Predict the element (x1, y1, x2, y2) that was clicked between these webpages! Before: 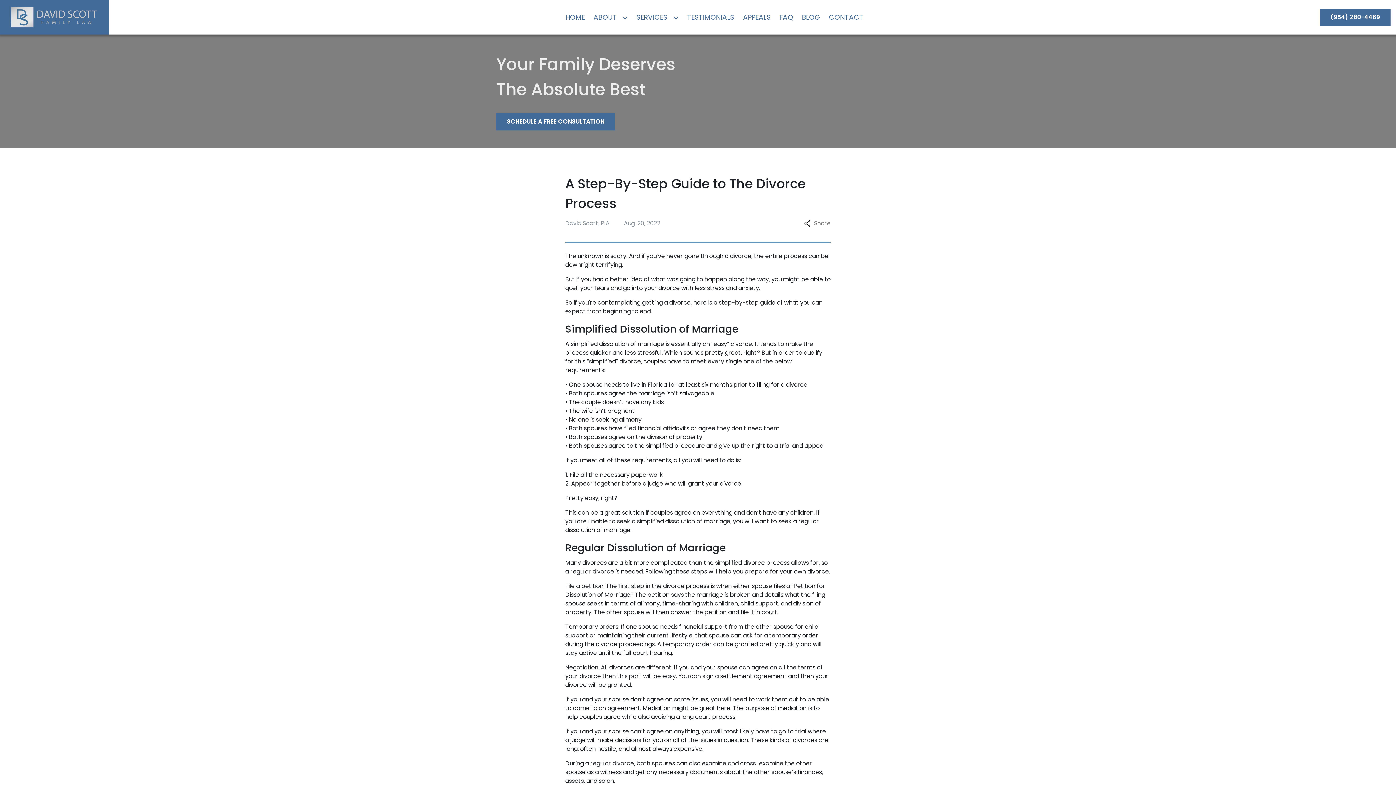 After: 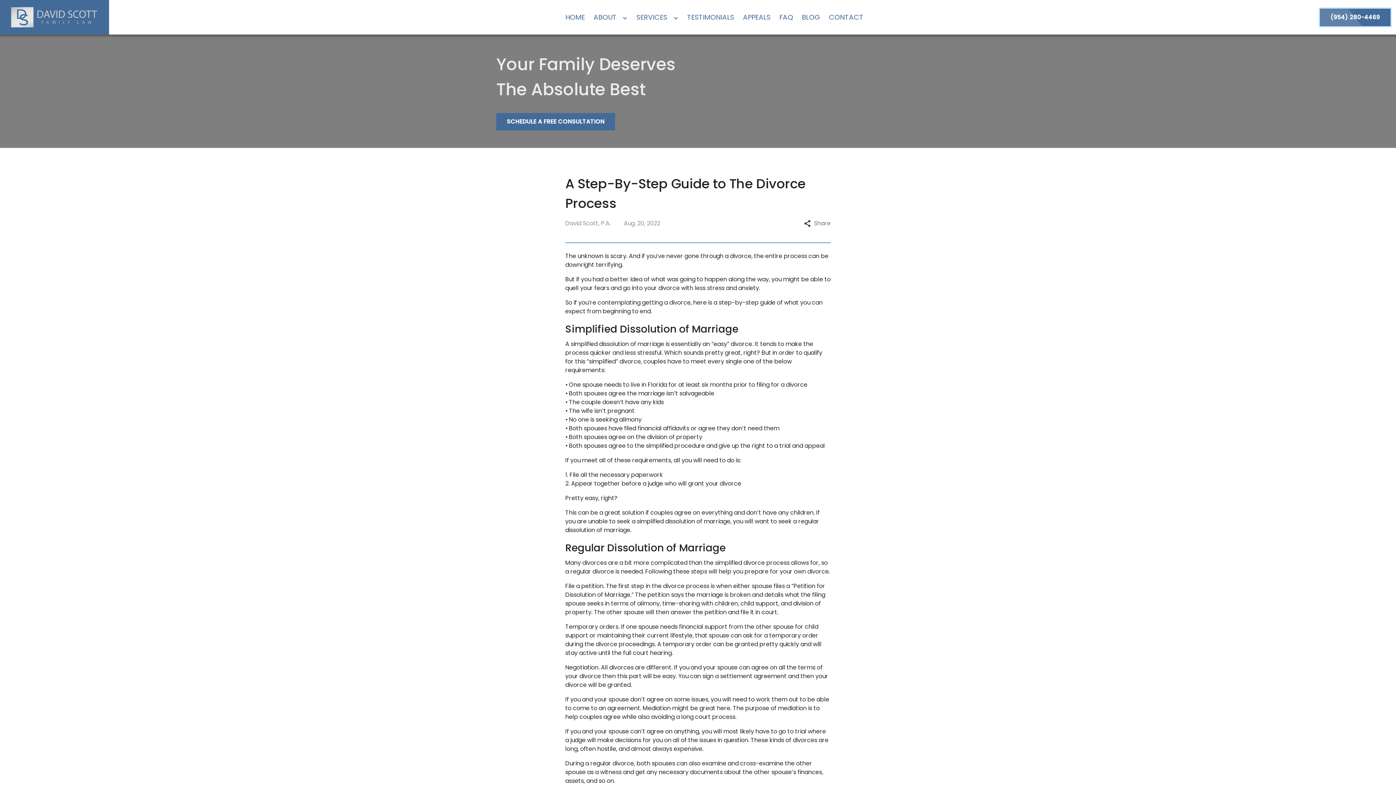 Action: label: (954) 280-4469 bbox: (1320, 8, 1390, 26)